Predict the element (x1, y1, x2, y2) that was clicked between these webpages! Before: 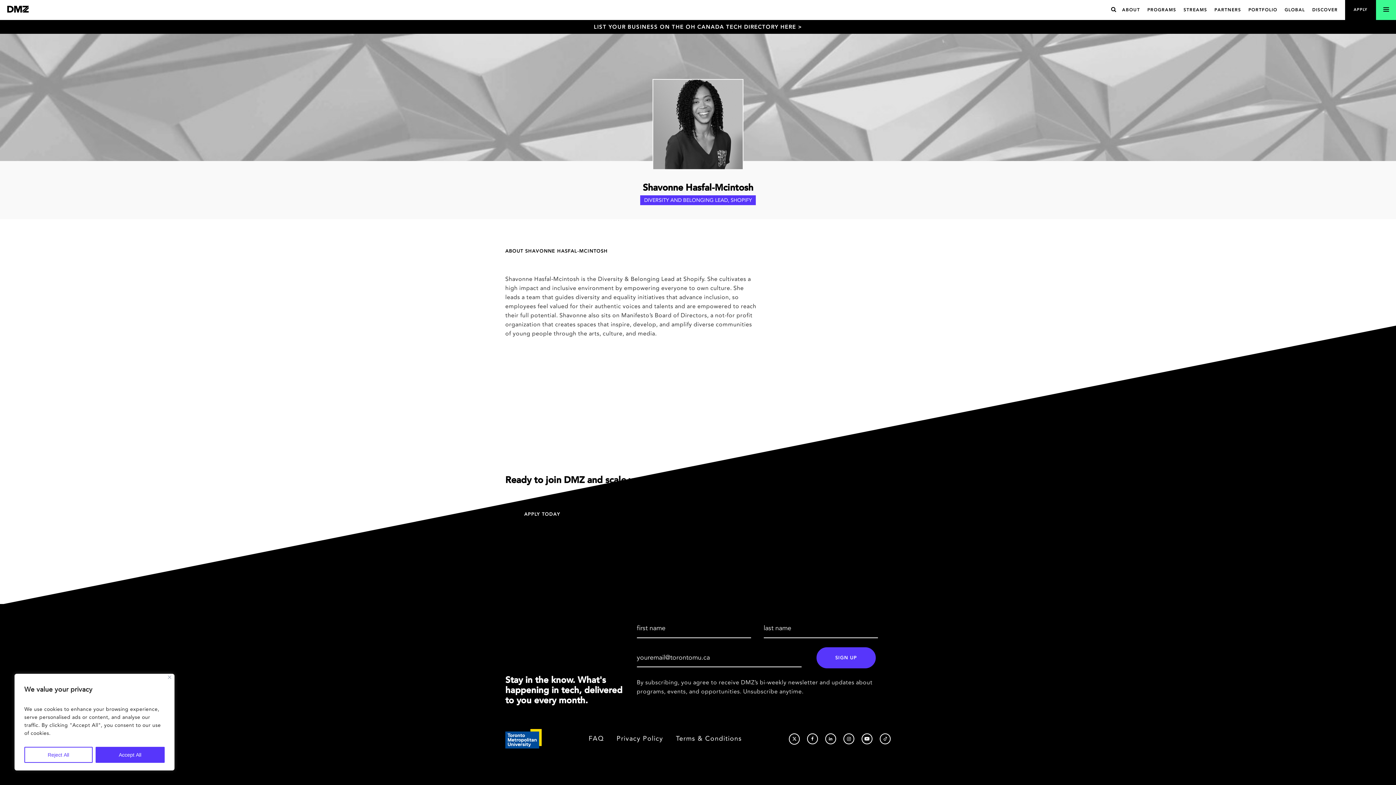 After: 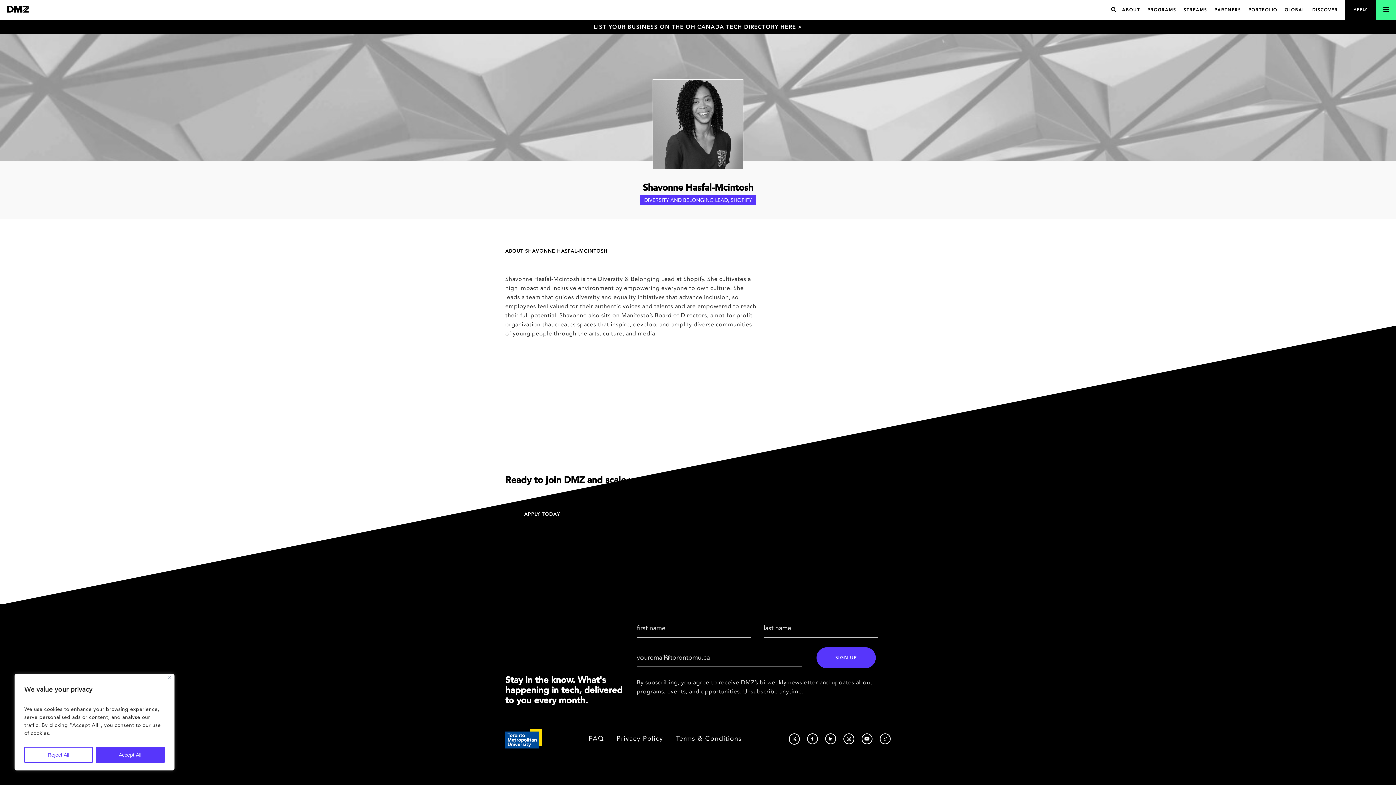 Action: bbox: (505, 729, 541, 747)